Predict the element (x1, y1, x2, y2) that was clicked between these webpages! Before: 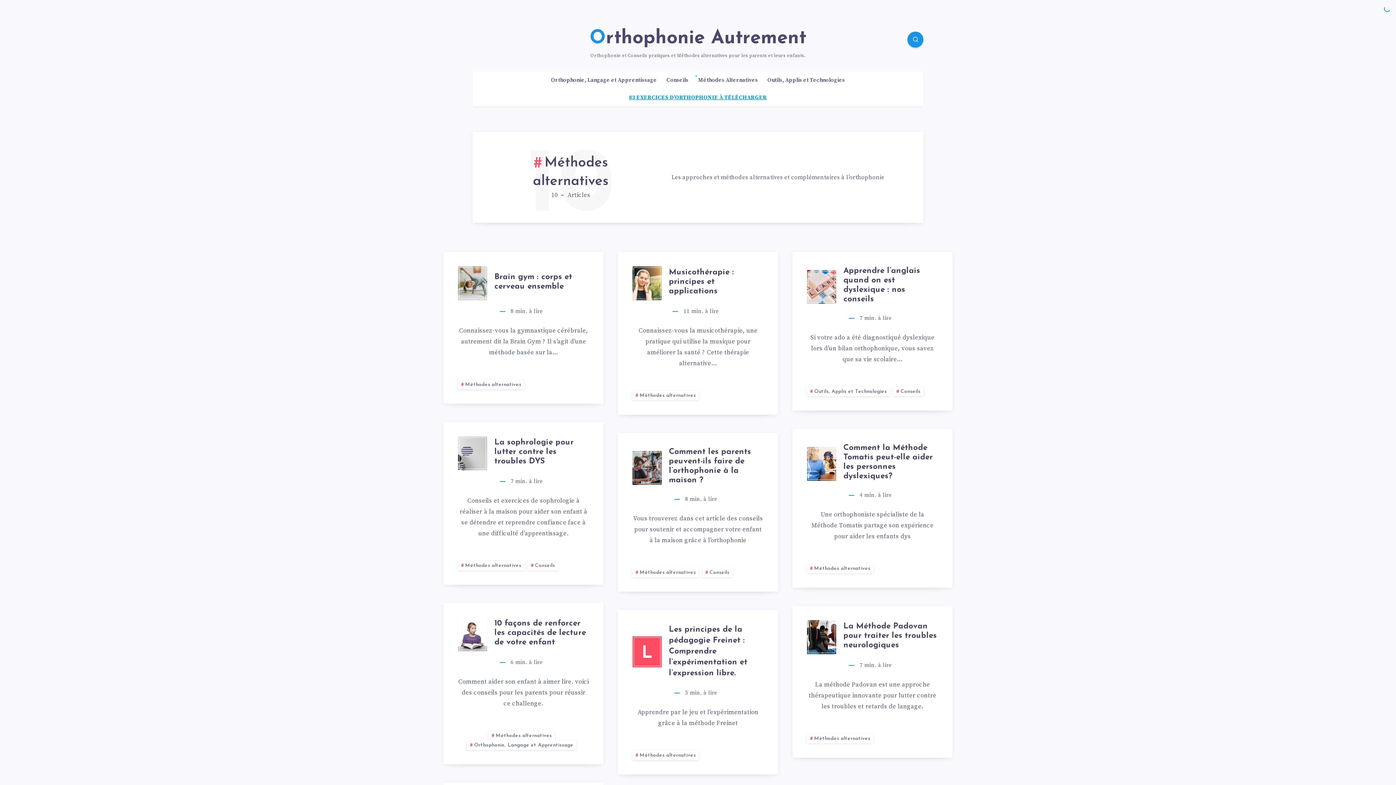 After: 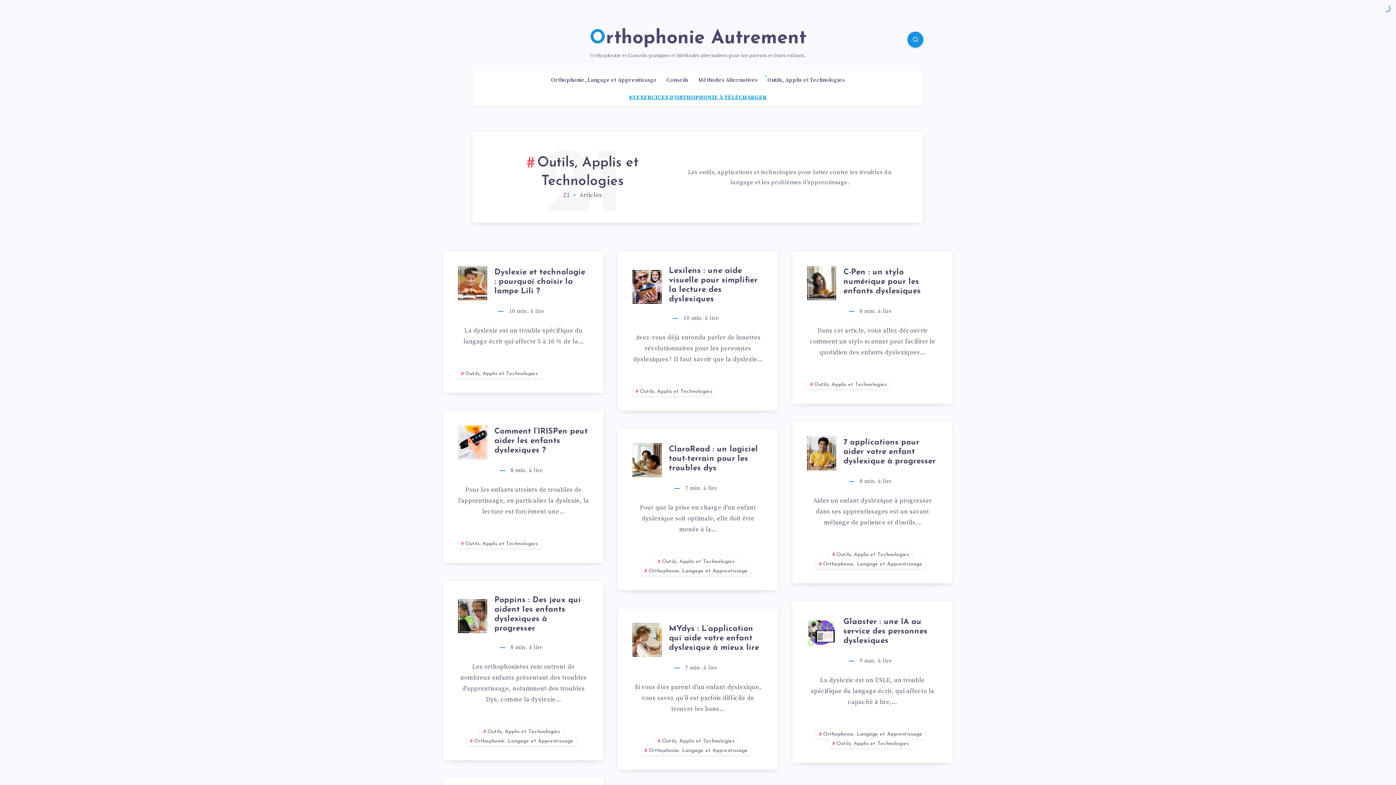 Action: label: Outils, Applis et Technologies bbox: (767, 77, 845, 83)